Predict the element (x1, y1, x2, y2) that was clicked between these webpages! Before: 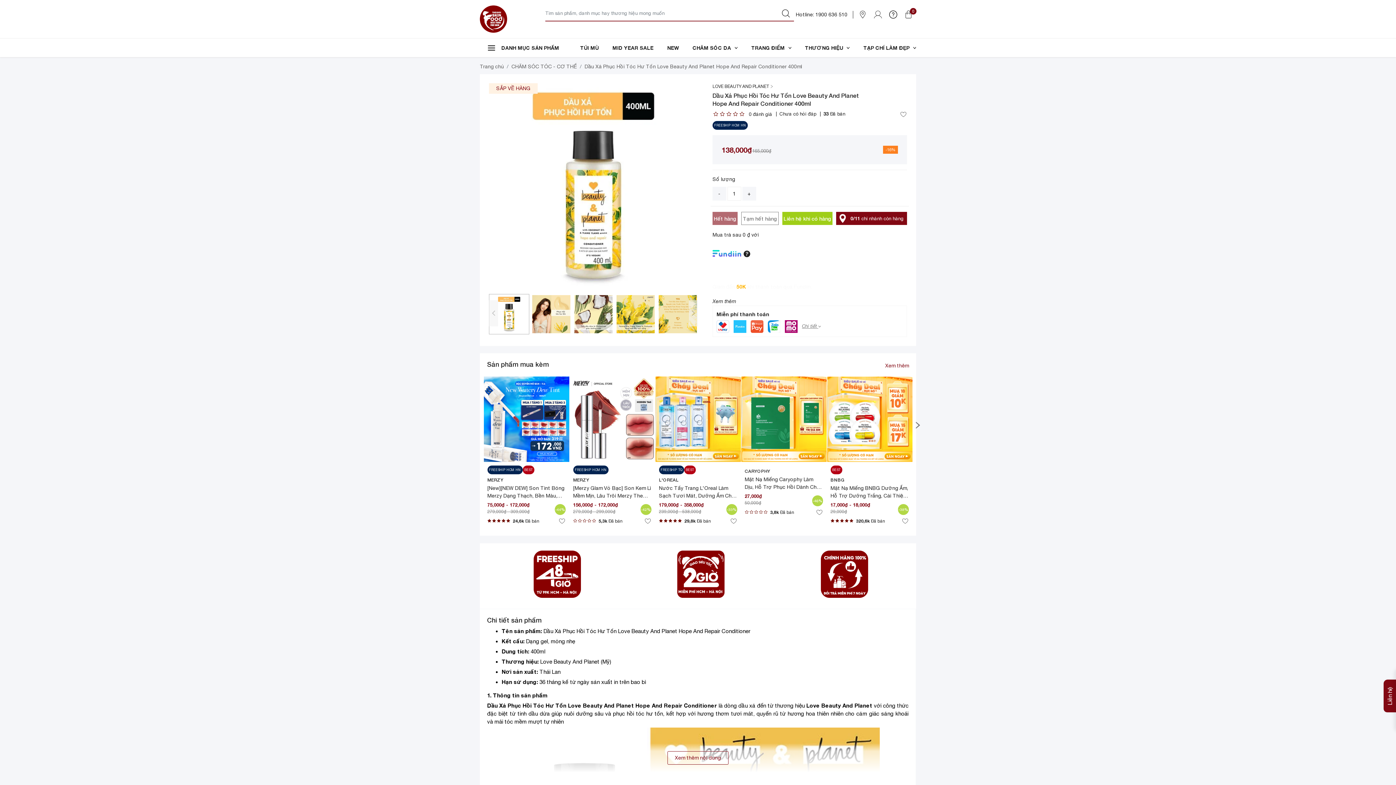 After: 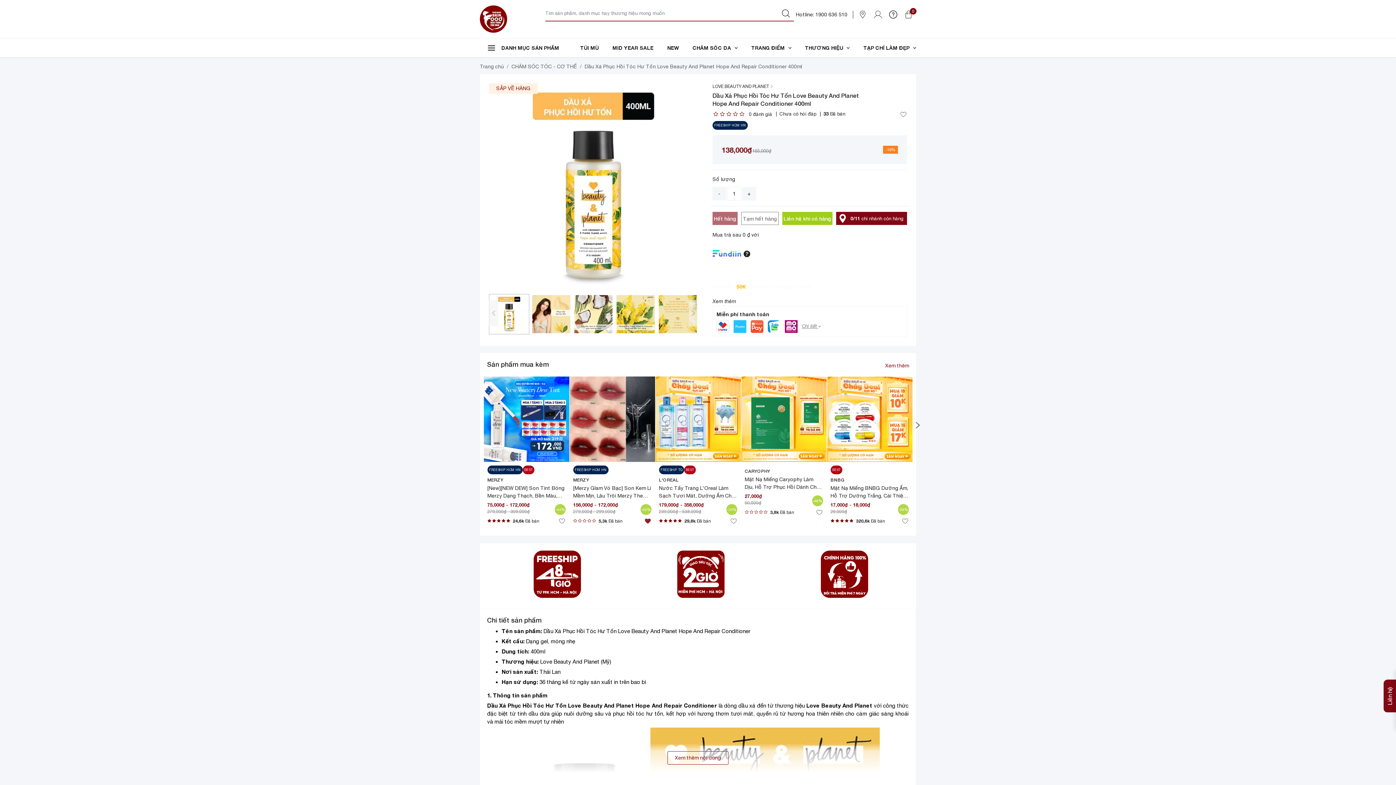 Action: bbox: (644, 517, 651, 525)